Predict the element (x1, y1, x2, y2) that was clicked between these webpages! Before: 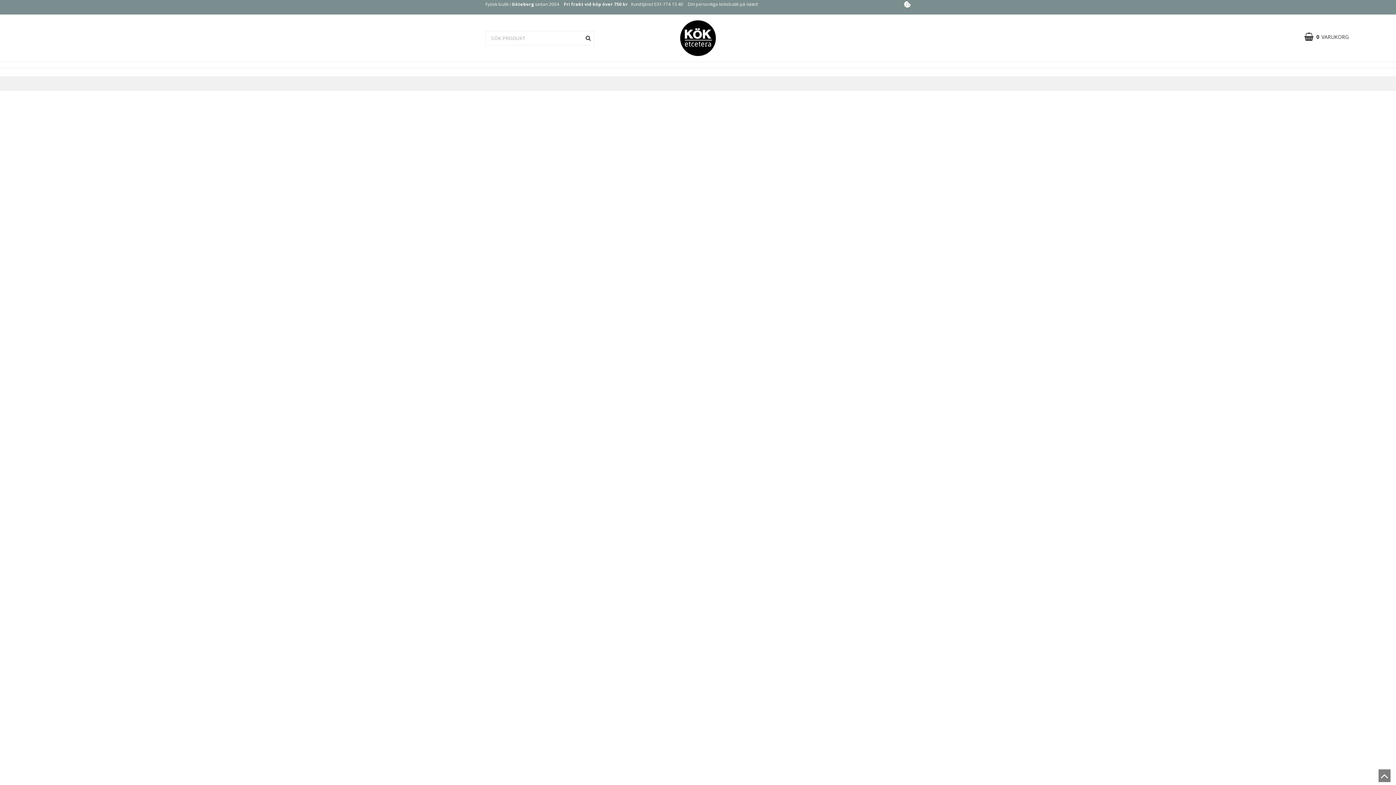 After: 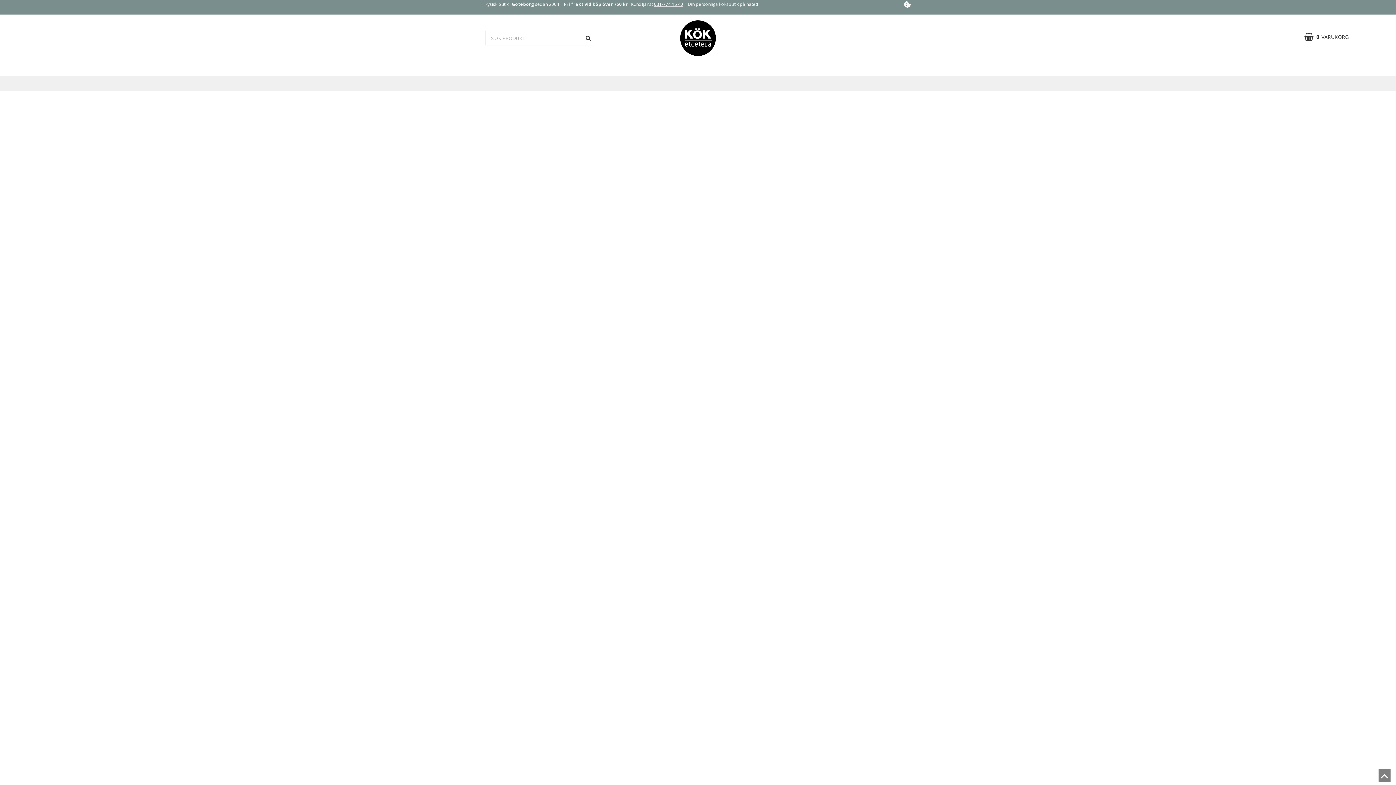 Action: label: 031-774 15 40 bbox: (654, 1, 683, 7)